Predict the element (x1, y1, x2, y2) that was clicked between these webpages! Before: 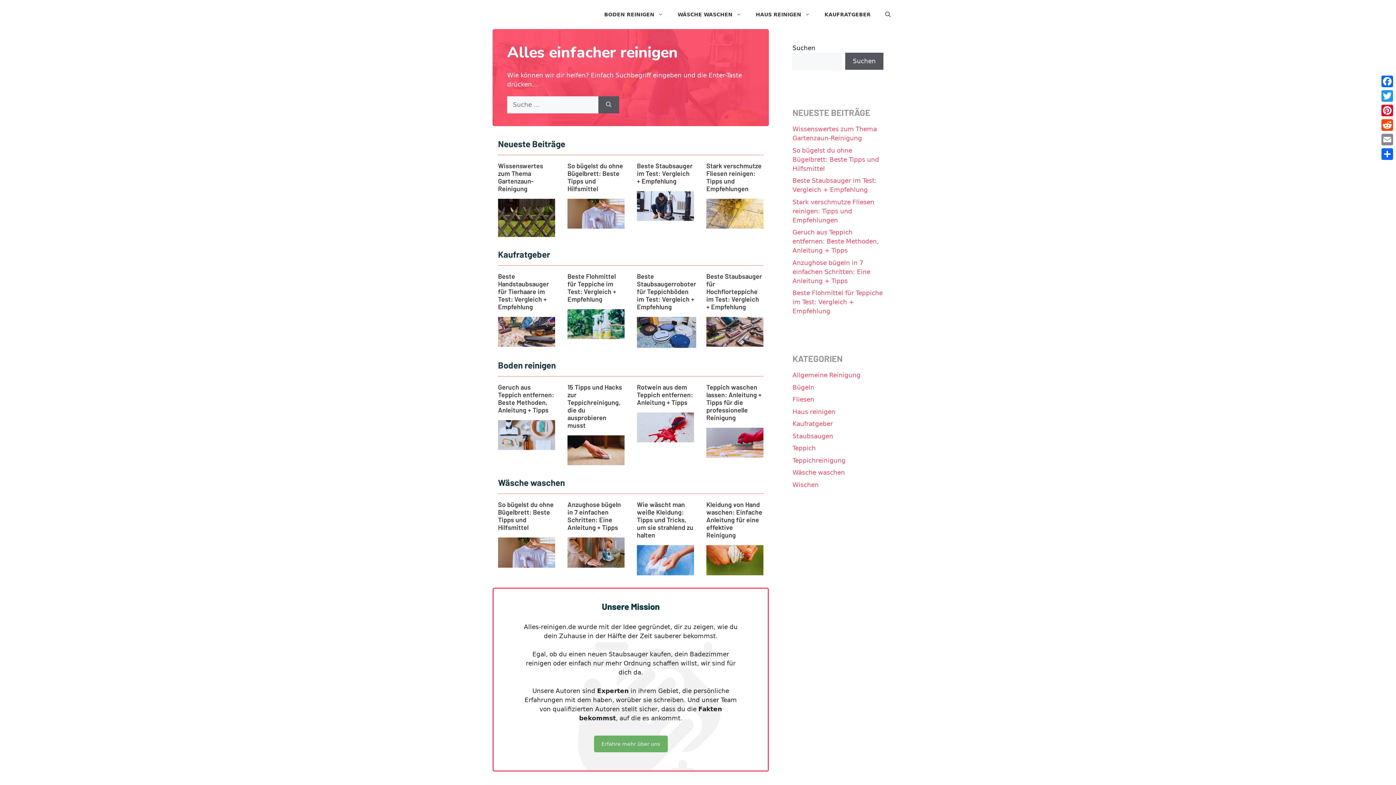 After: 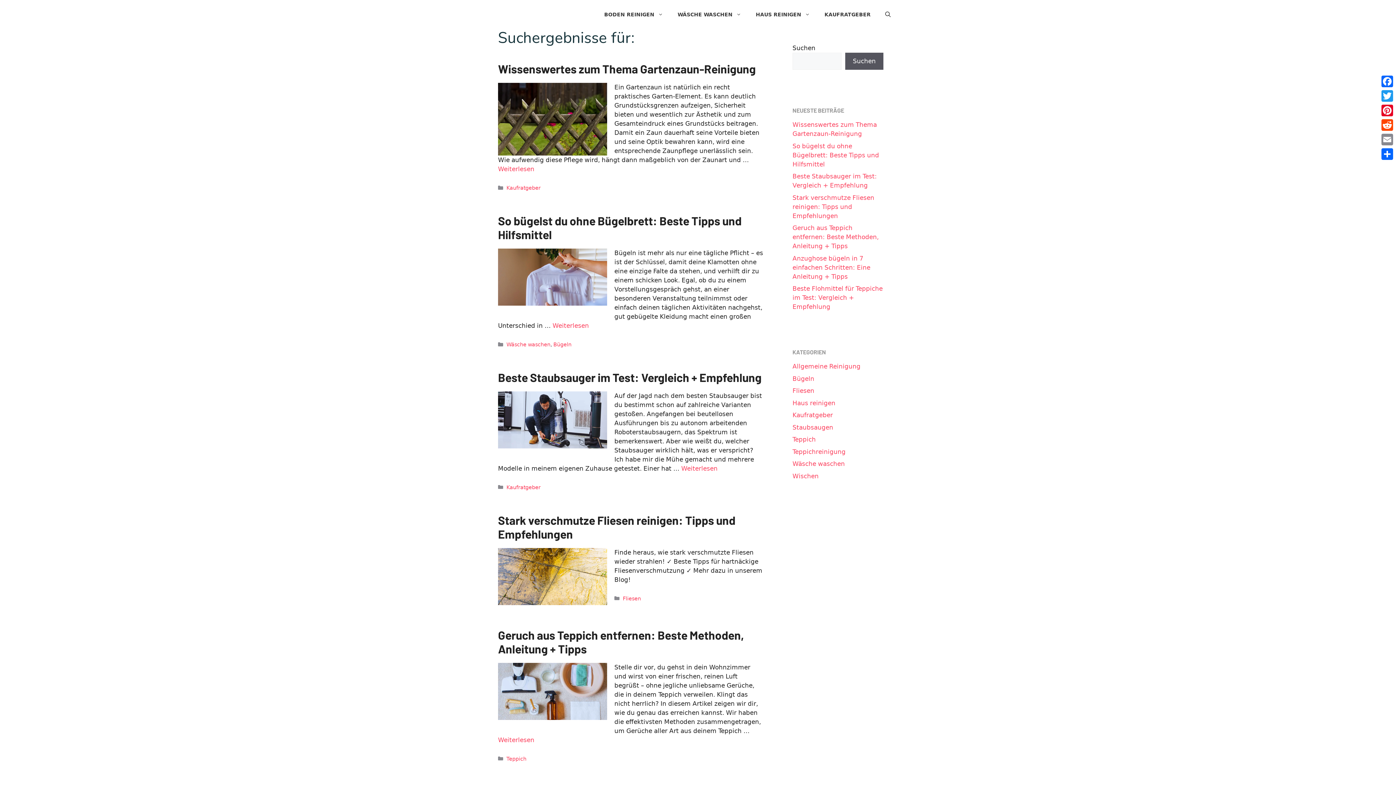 Action: label: Suchen bbox: (598, 96, 619, 113)